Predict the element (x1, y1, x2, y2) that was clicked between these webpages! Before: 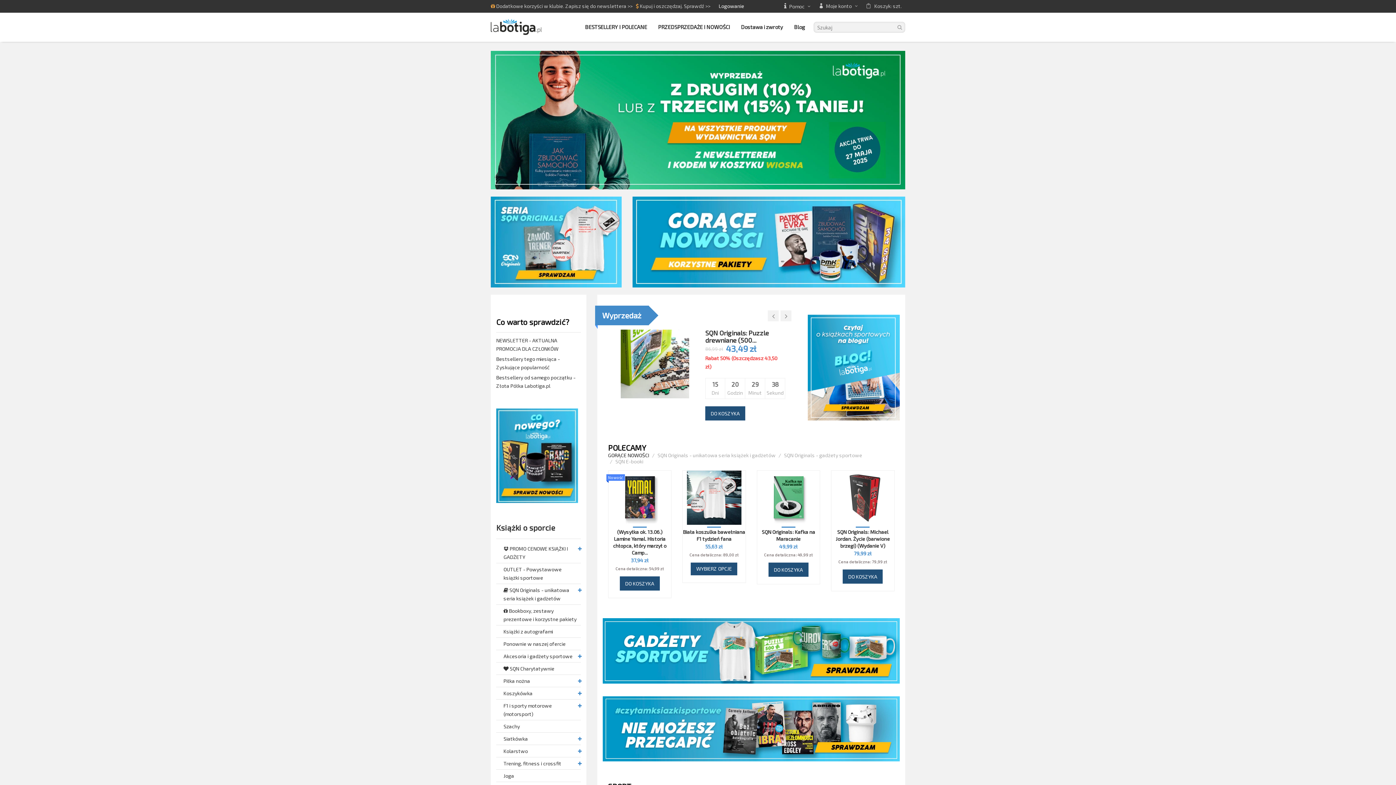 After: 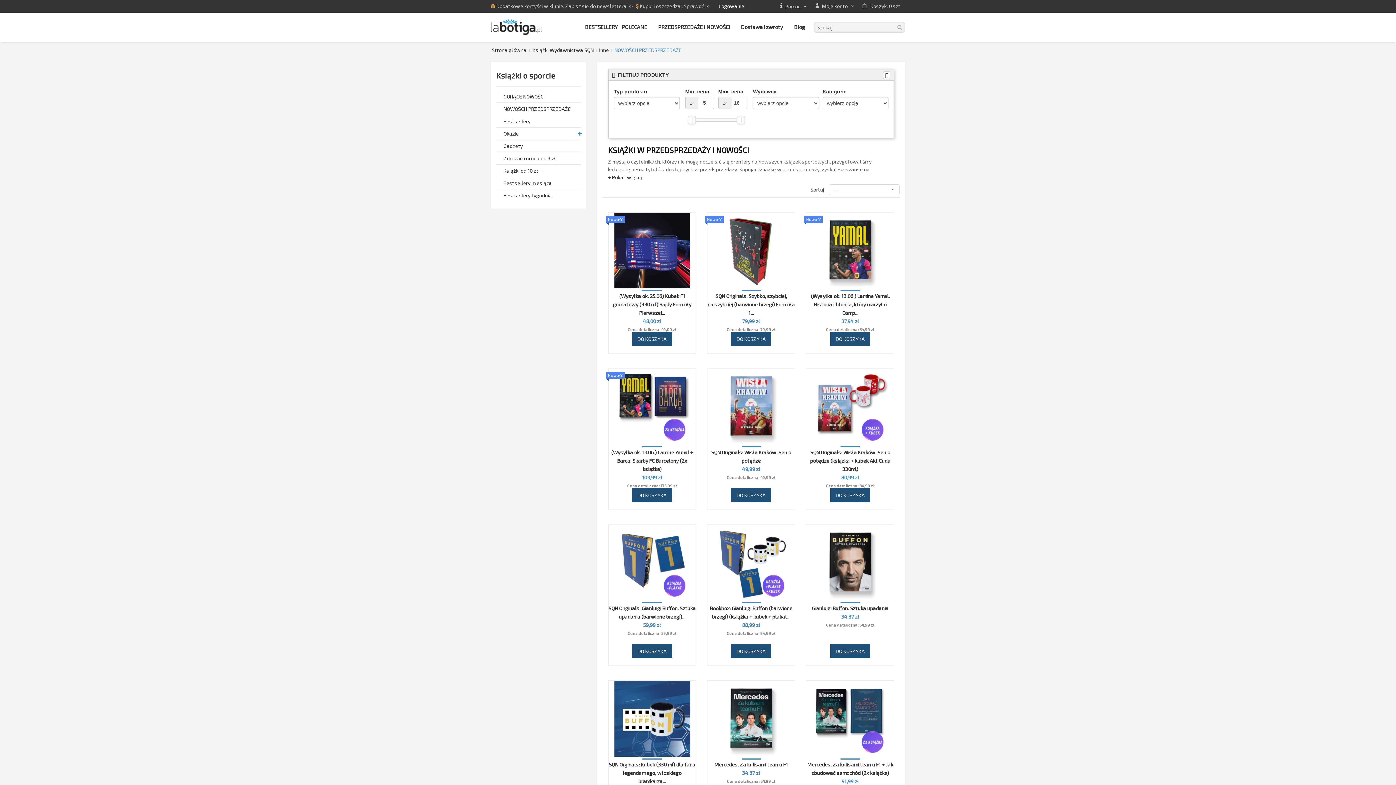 Action: bbox: (496, 452, 578, 458)